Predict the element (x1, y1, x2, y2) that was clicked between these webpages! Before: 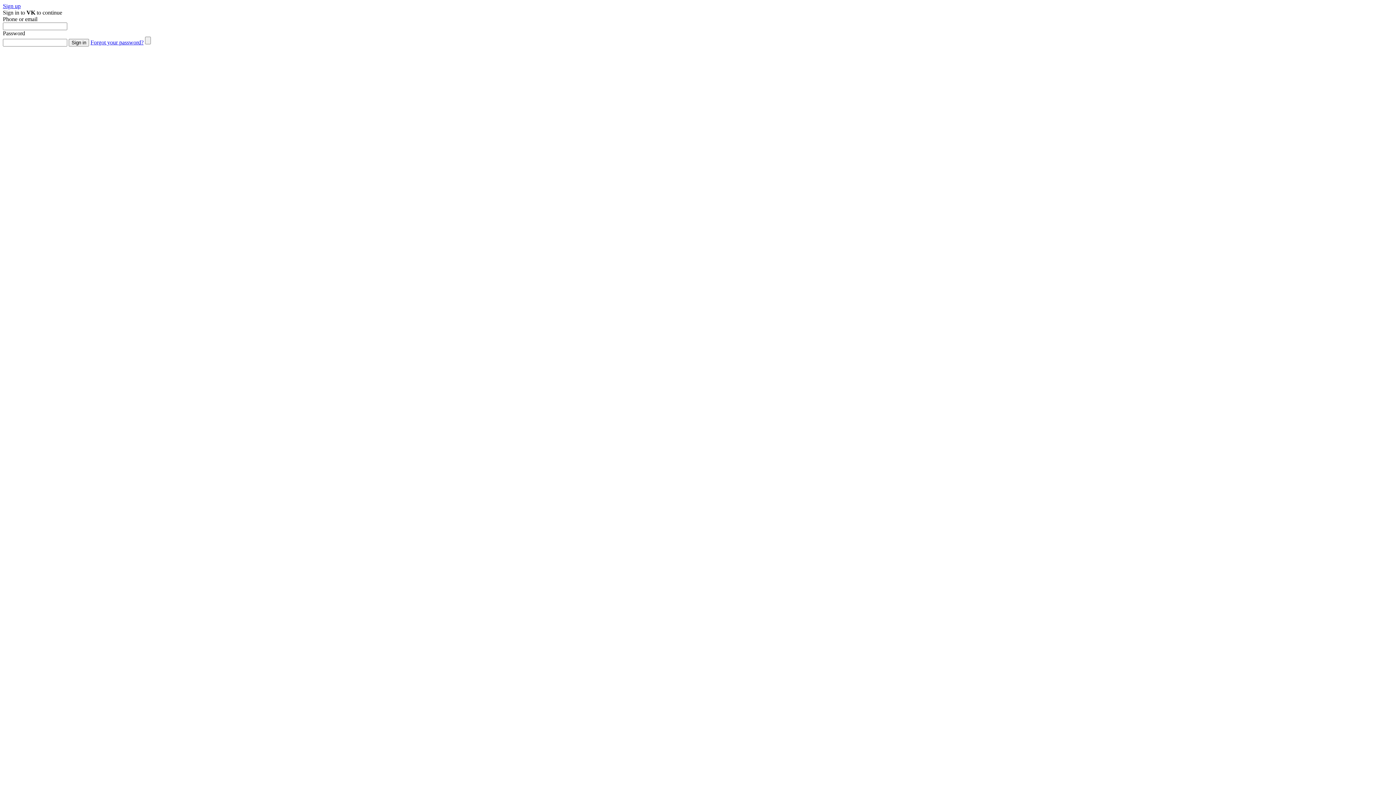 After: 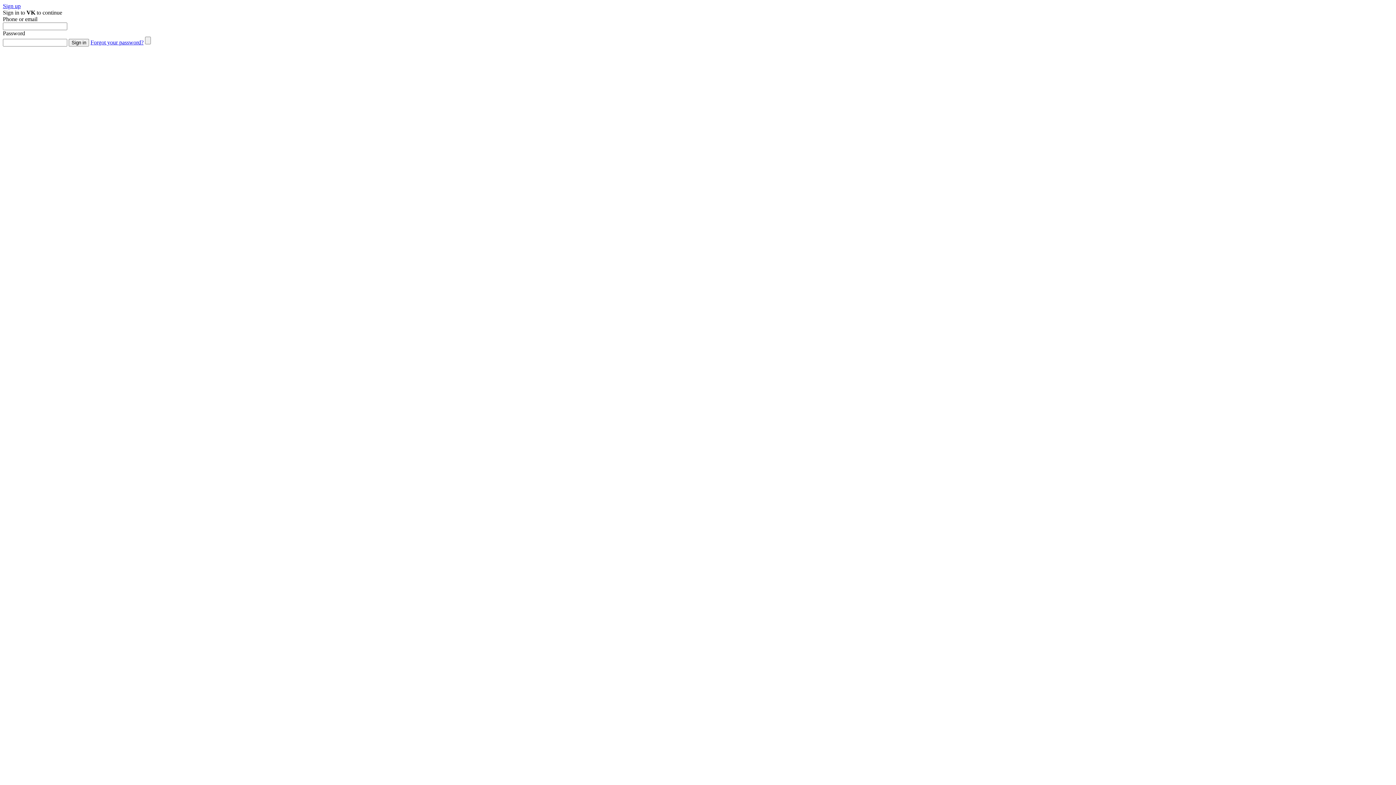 Action: label: Forgot your password? bbox: (90, 39, 143, 45)